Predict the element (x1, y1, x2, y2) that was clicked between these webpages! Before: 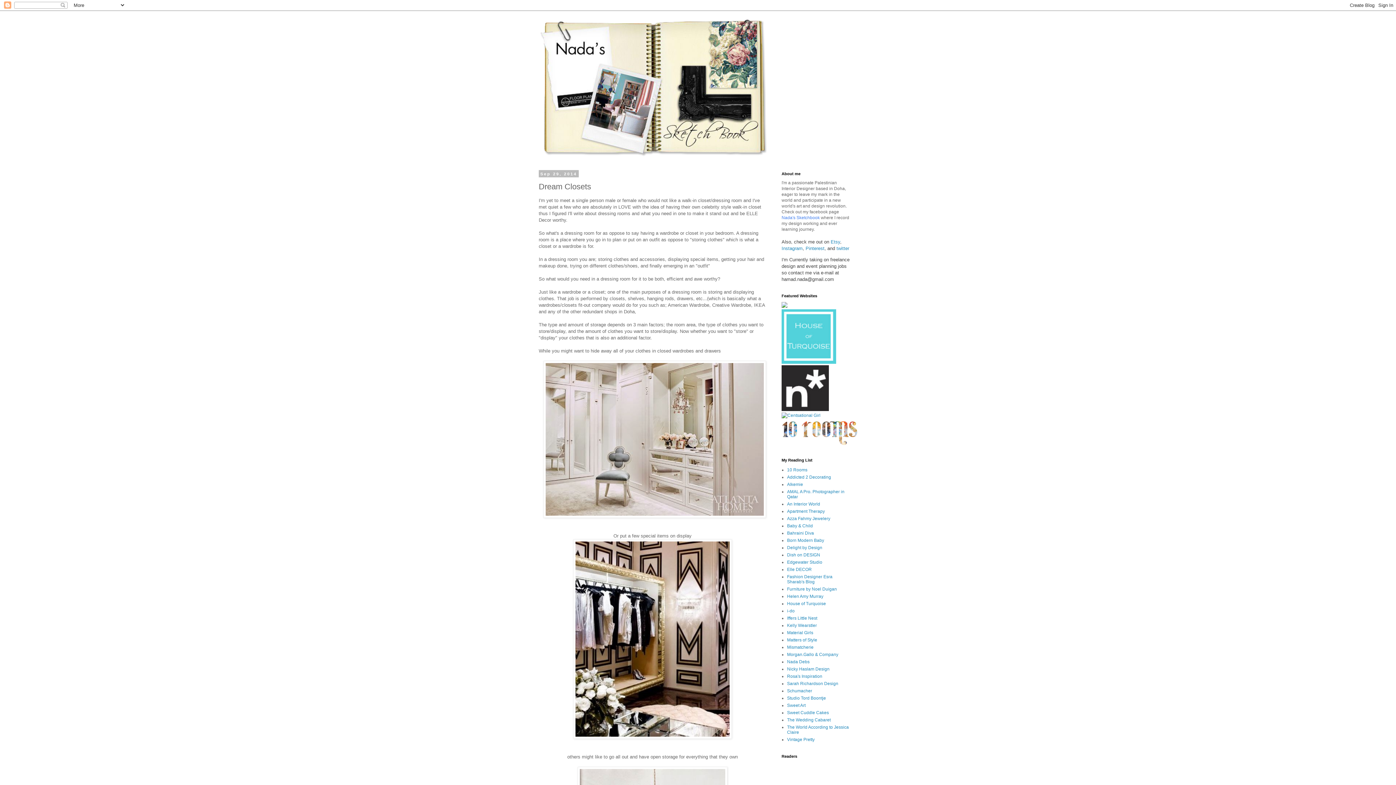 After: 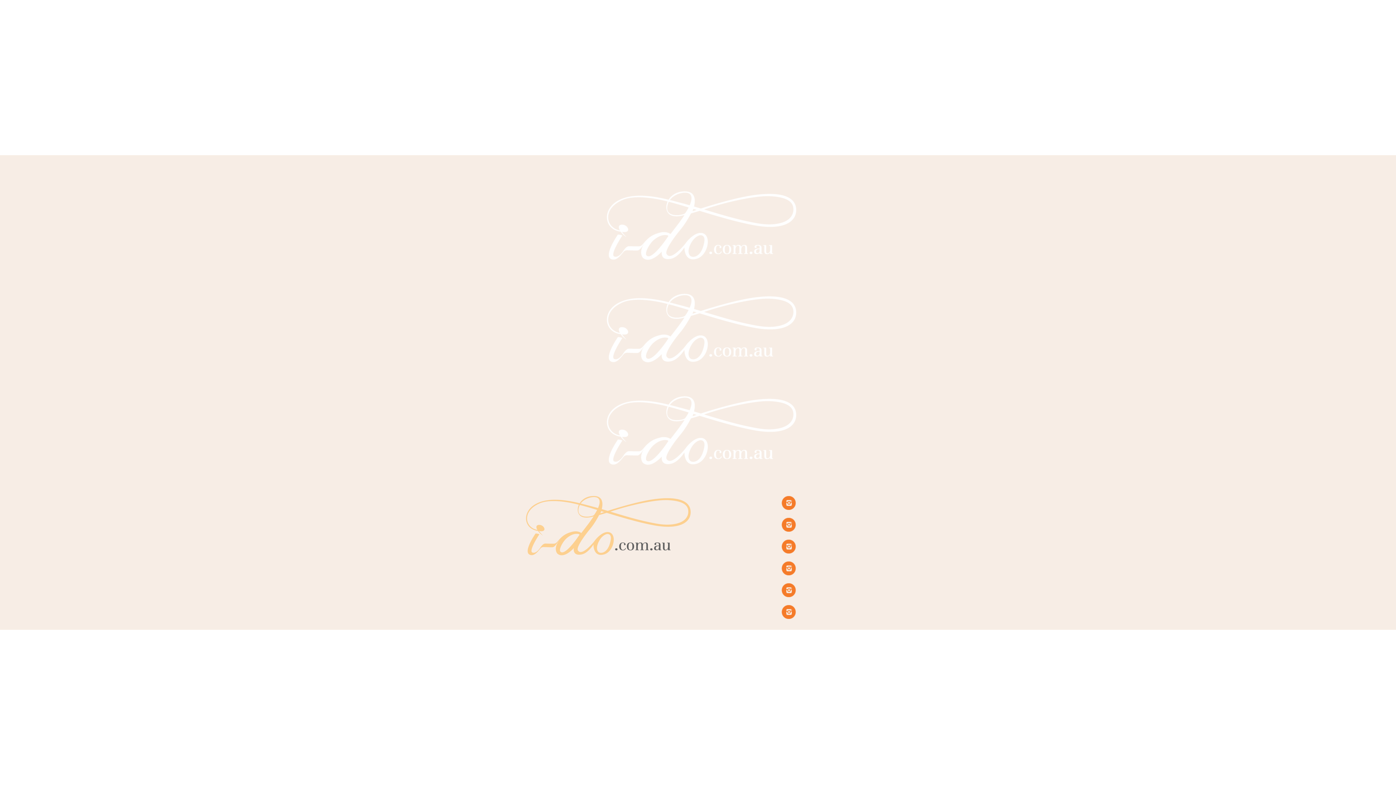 Action: label: i-do bbox: (787, 608, 794, 613)